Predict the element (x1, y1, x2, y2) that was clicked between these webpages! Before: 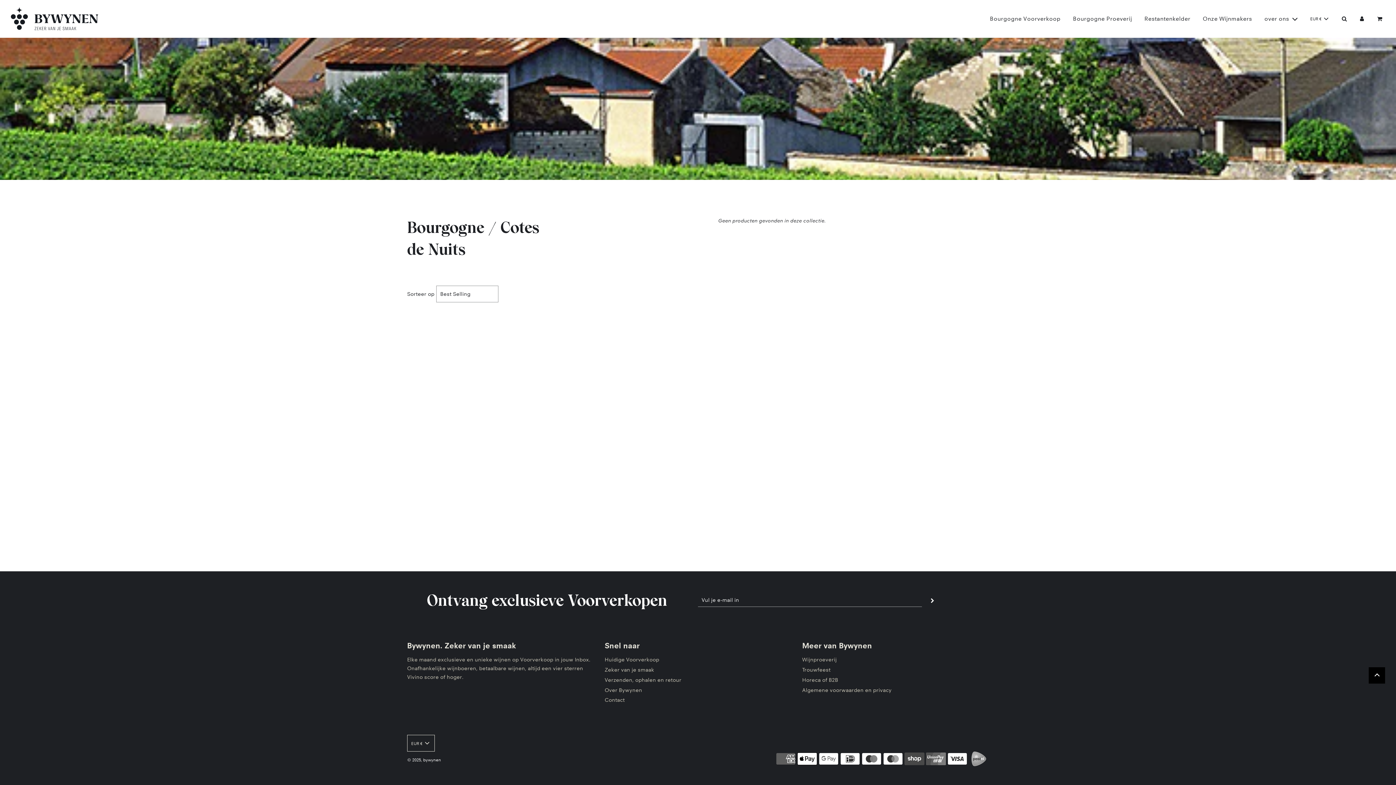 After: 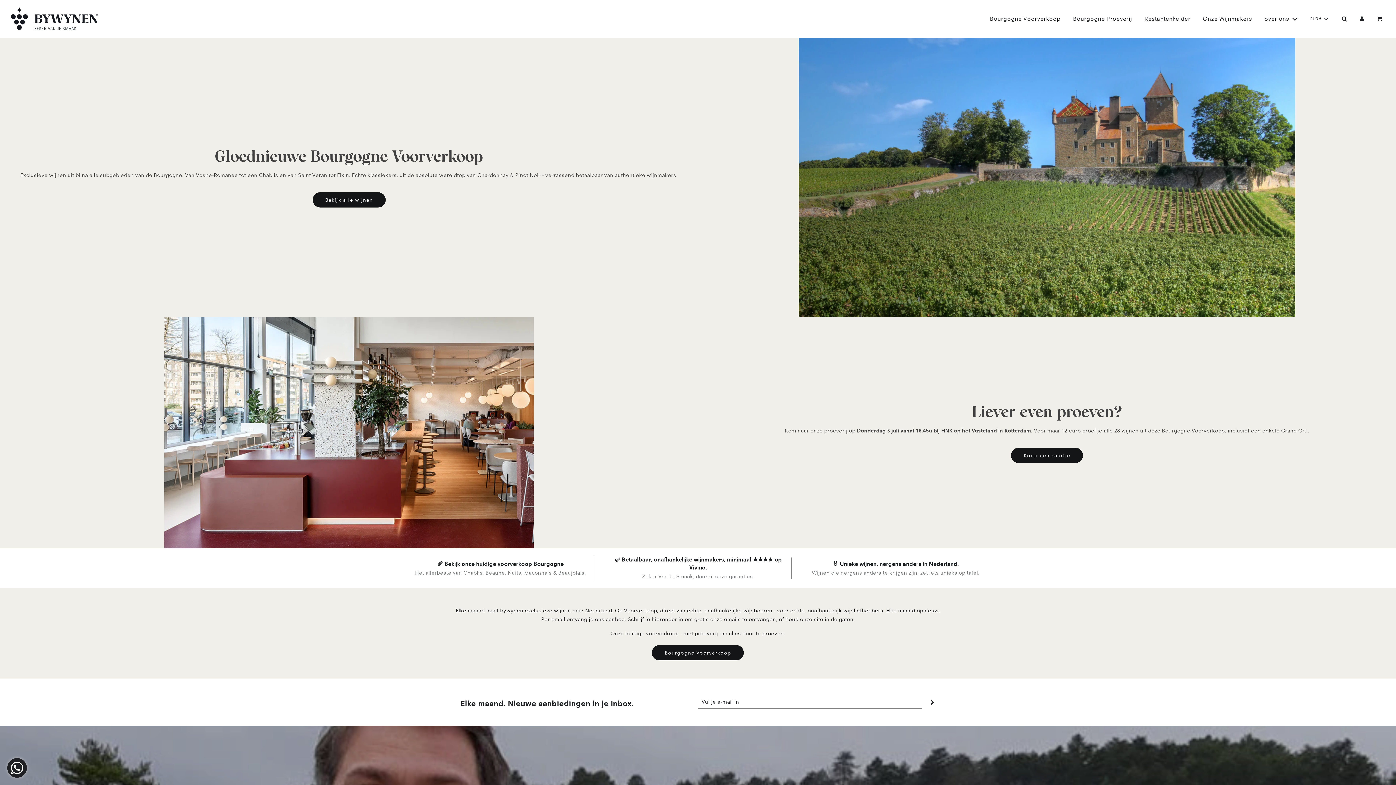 Action: bbox: (10, 7, 98, 30)